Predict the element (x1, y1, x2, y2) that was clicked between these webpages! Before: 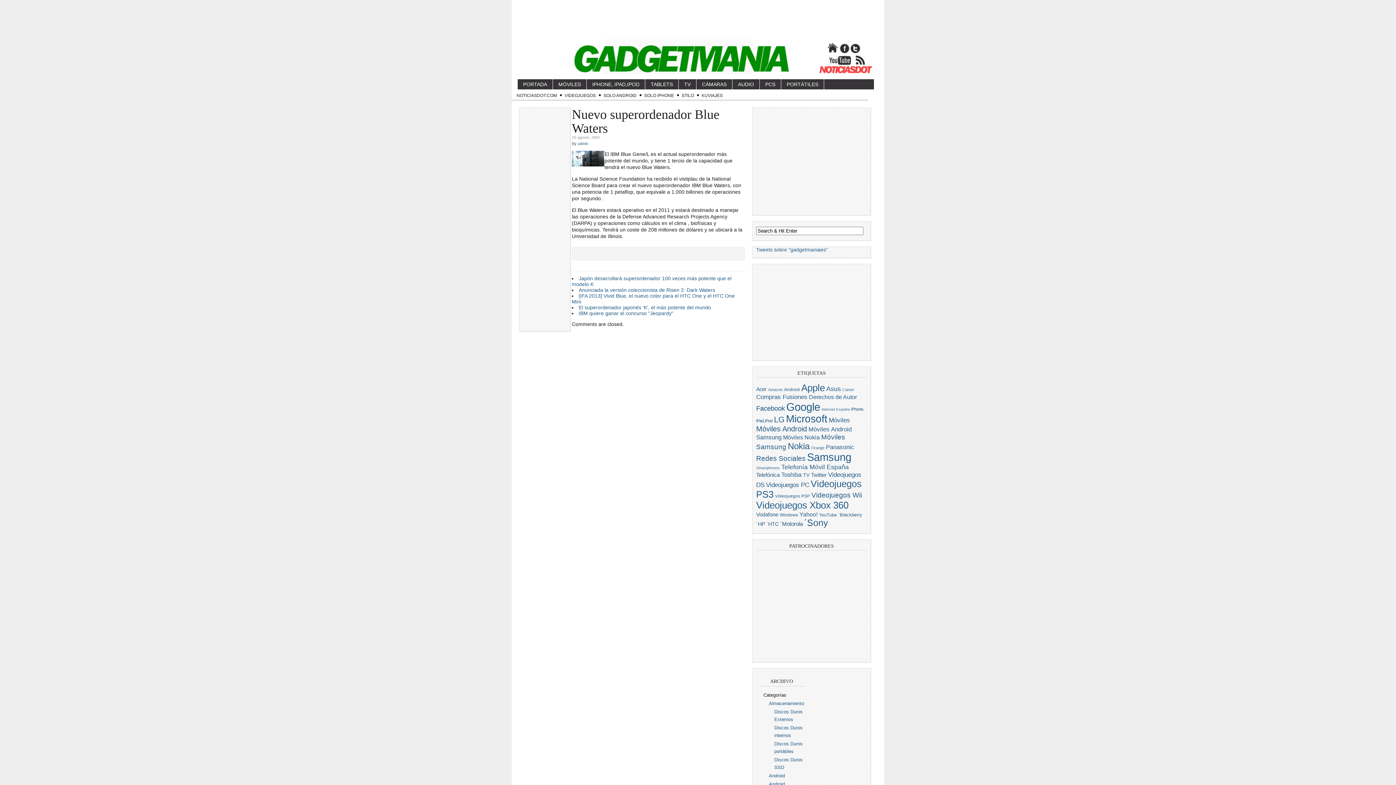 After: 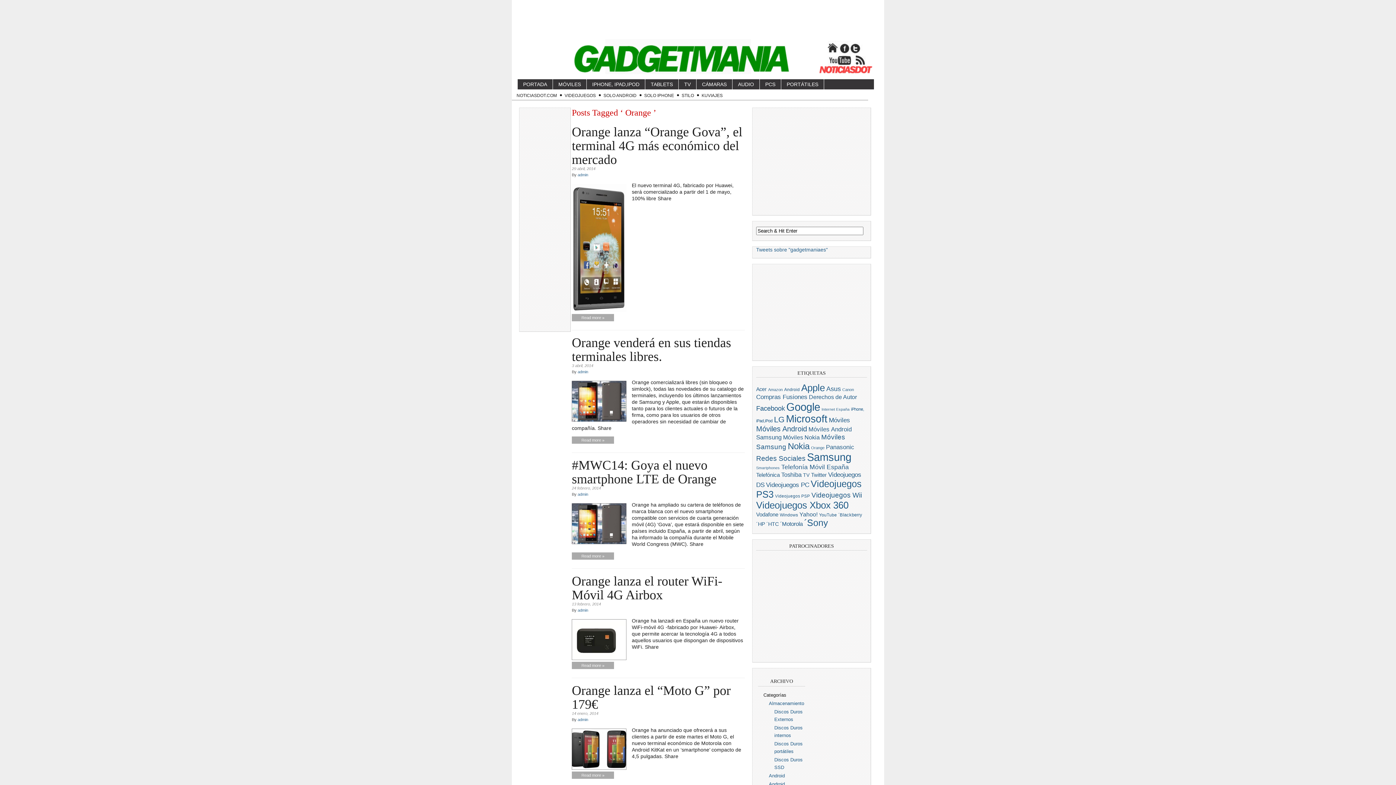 Action: label: Orange bbox: (811, 445, 824, 450)